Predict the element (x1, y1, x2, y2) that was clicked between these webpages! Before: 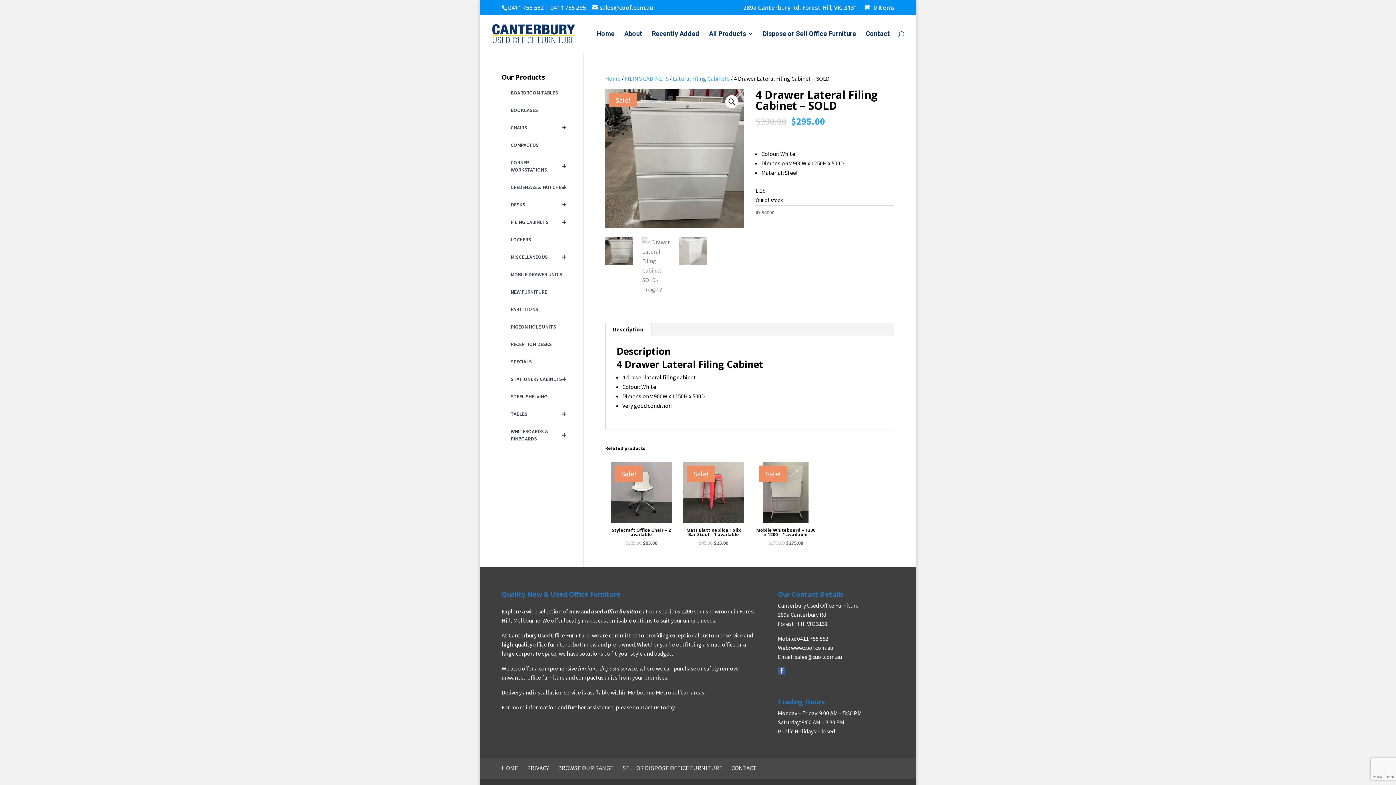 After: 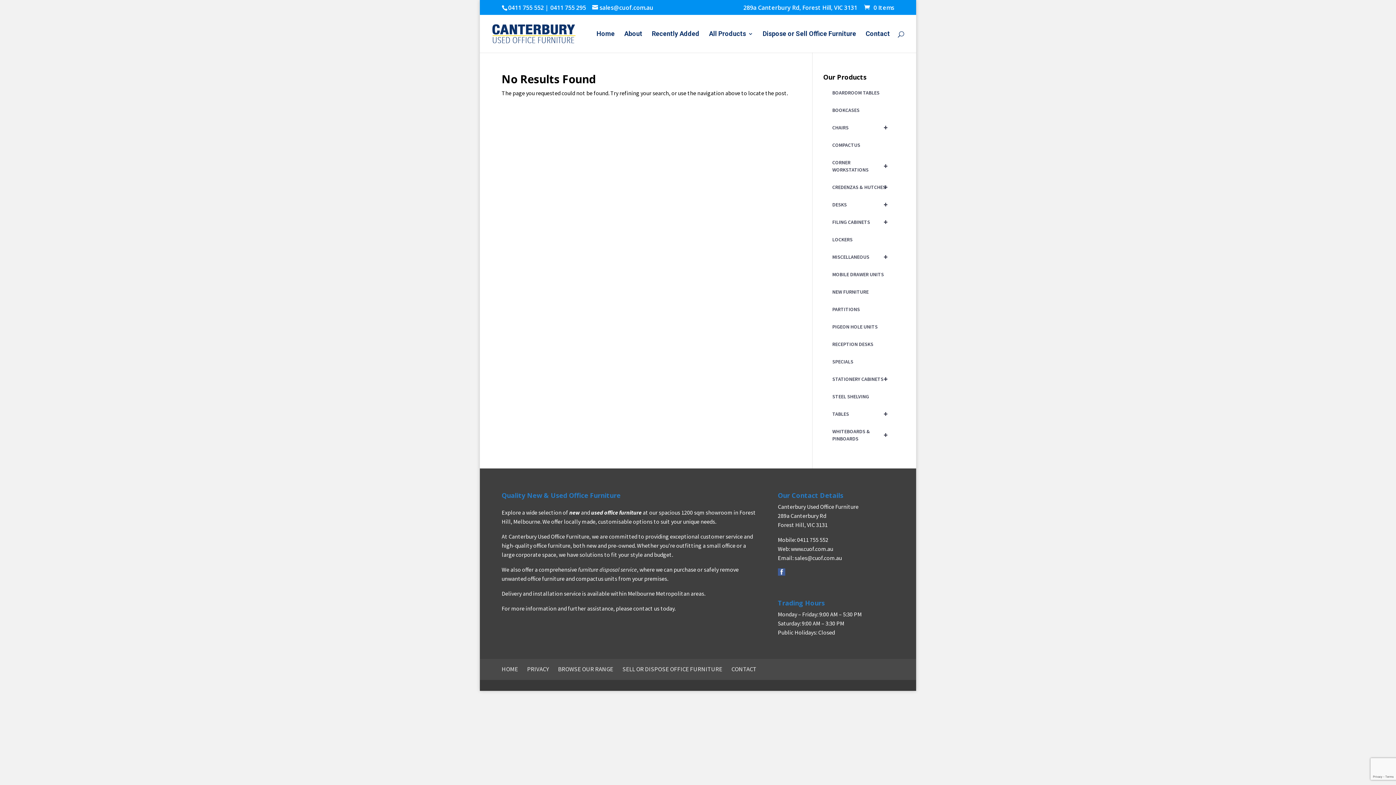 Action: bbox: (791, 644, 833, 651) label: www.cuof.com.au